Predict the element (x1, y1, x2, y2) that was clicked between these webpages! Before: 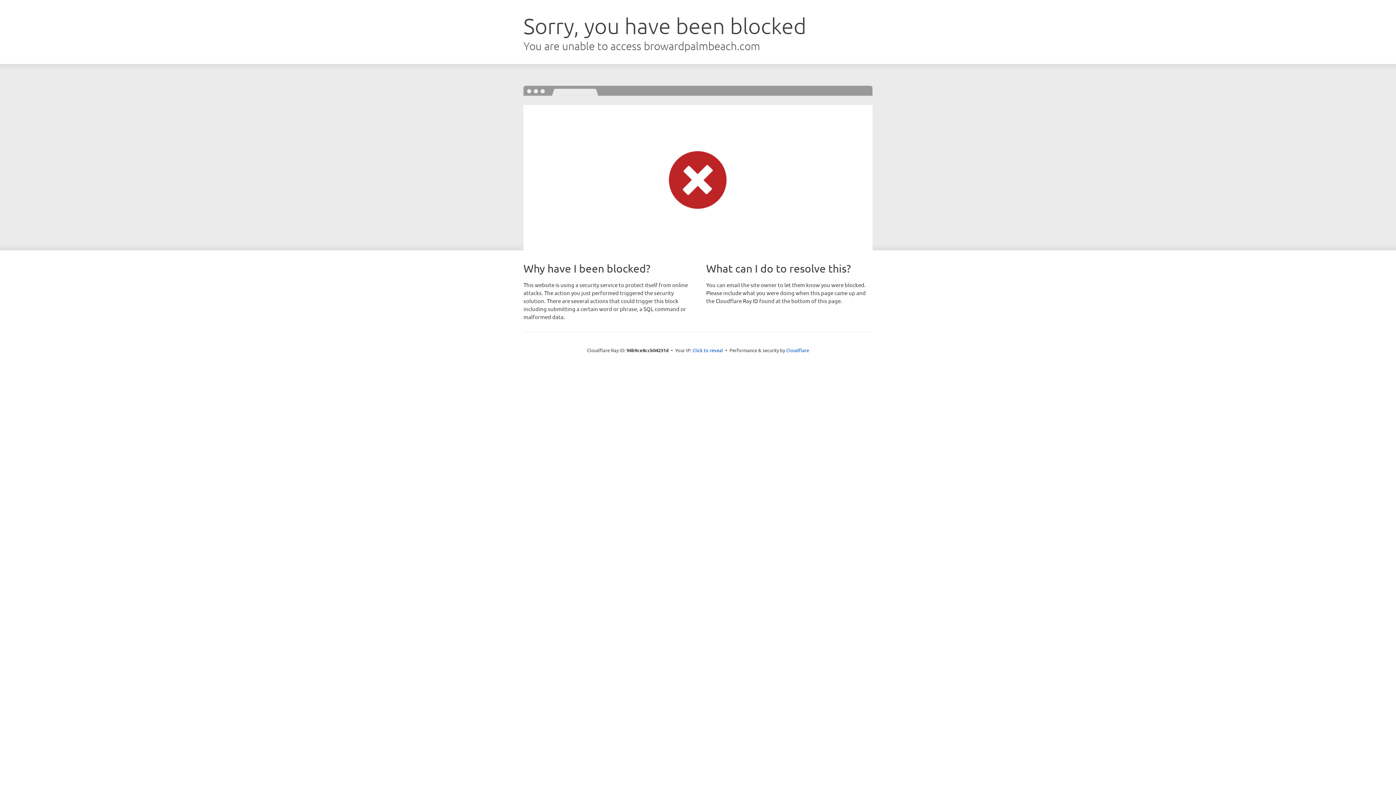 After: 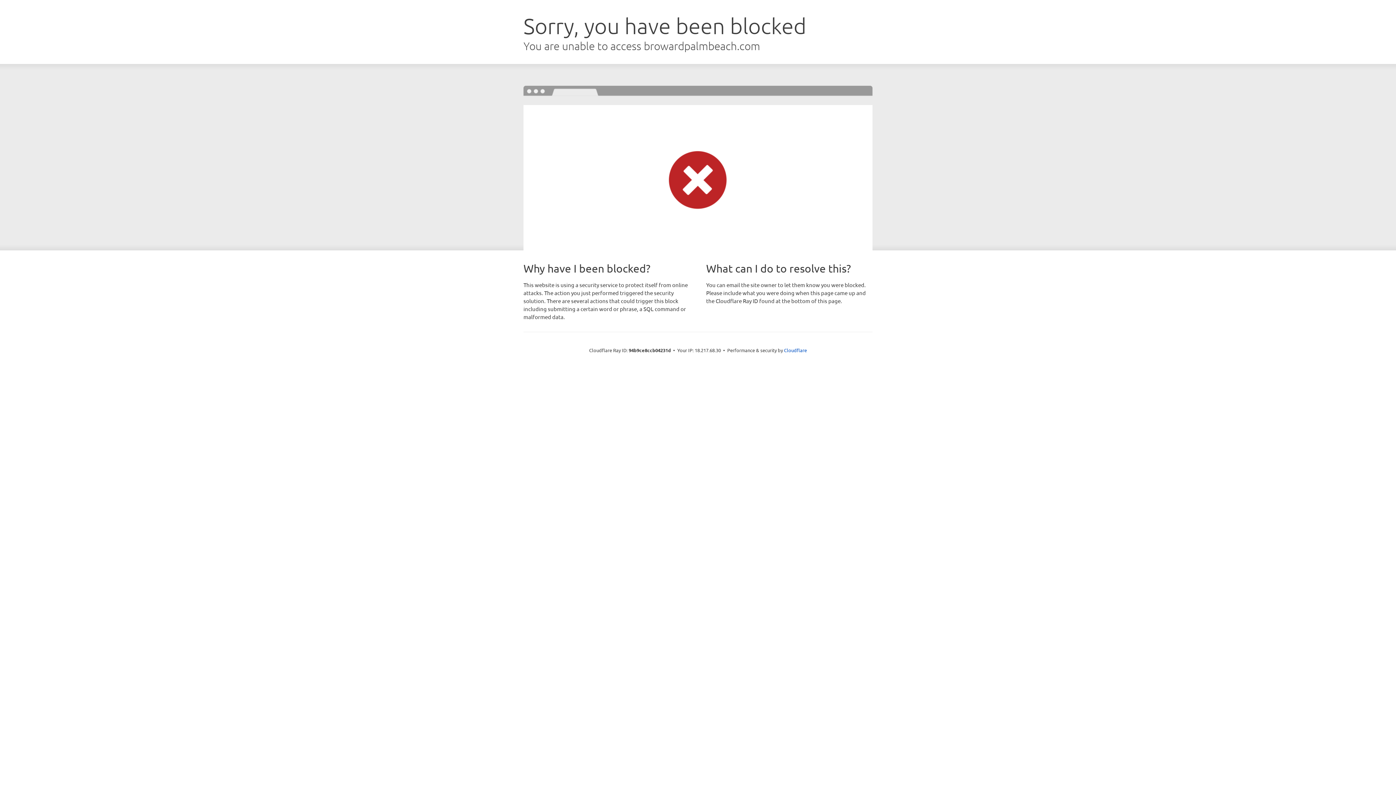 Action: label: Click to reveal bbox: (692, 346, 723, 353)